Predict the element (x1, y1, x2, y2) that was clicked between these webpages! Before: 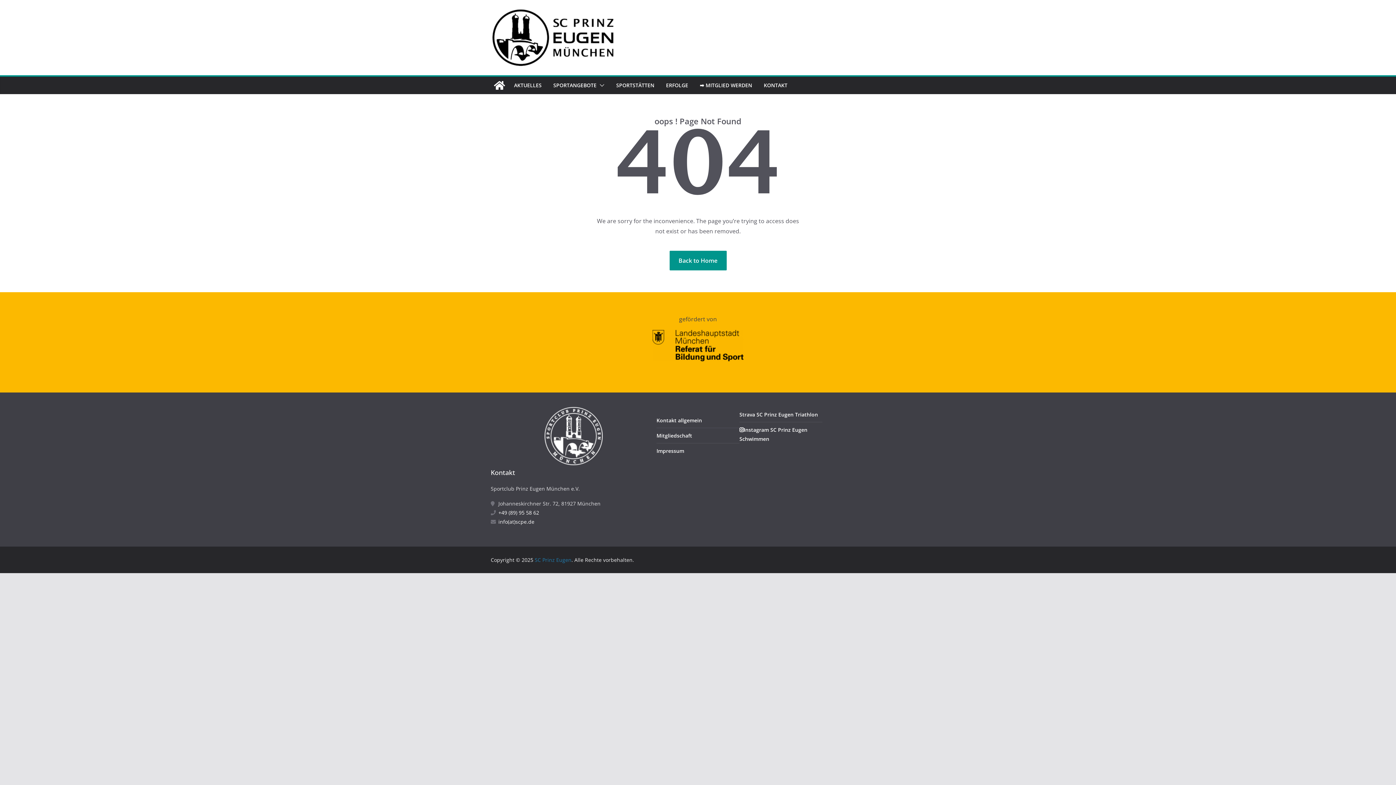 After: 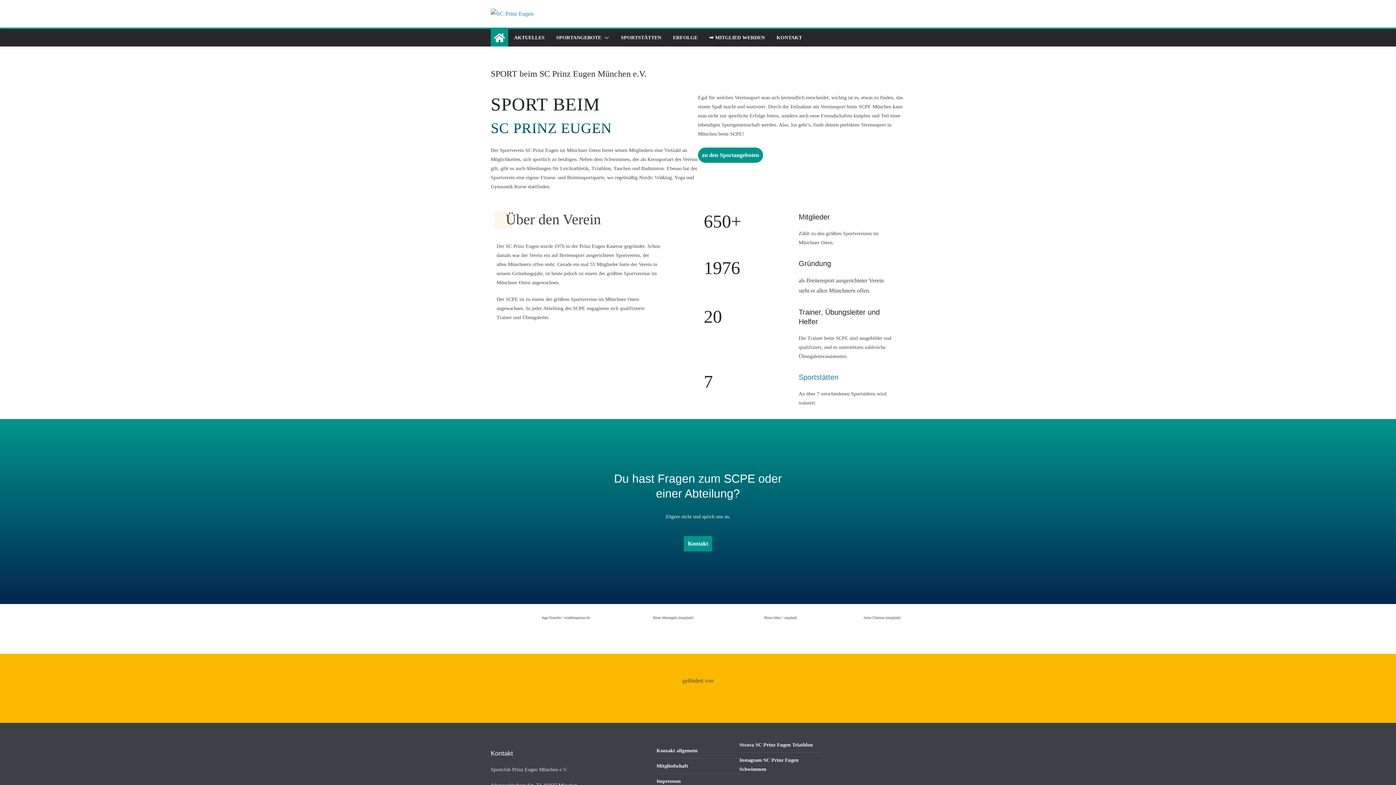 Action: label: Back to Home bbox: (669, 250, 726, 270)